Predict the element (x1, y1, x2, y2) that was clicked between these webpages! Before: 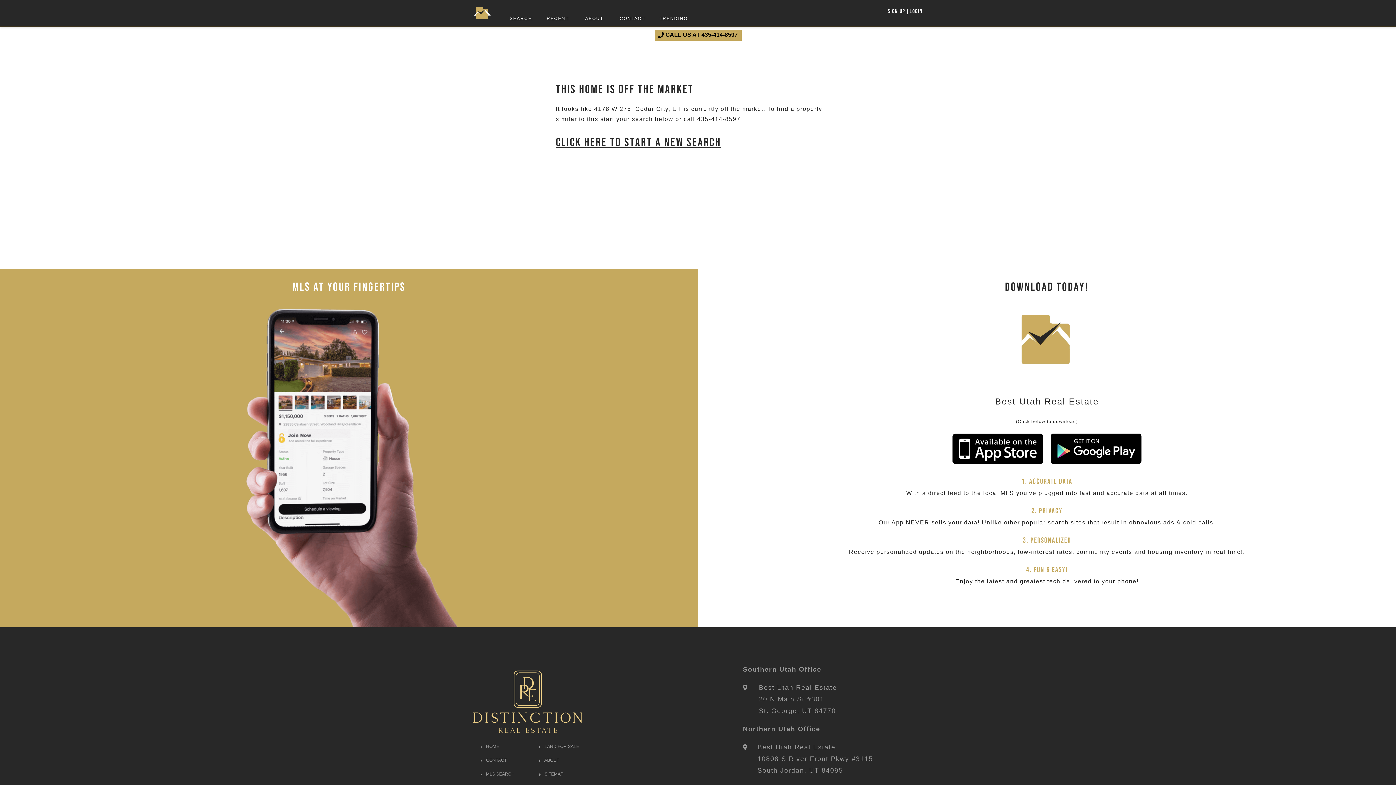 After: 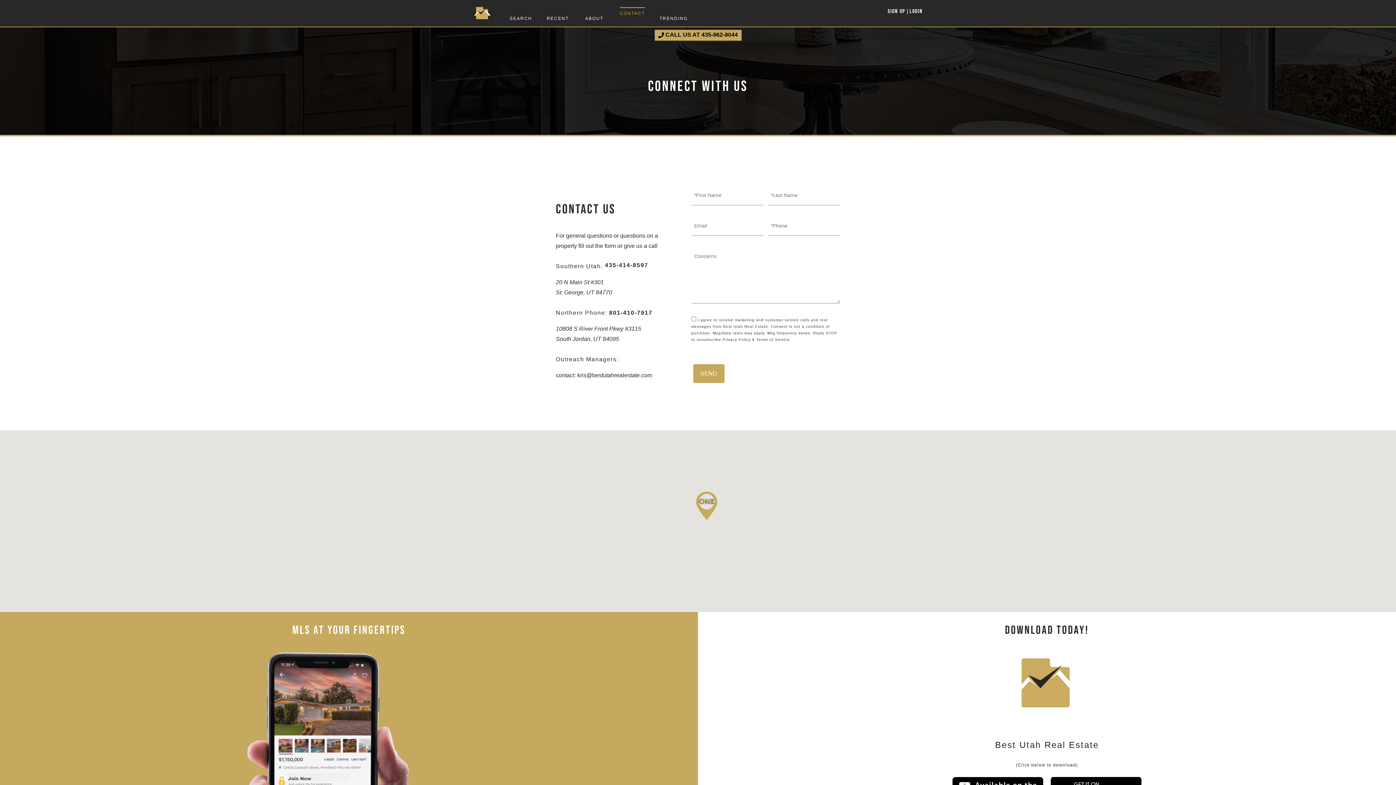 Action: label:  CONTACT bbox: (480, 758, 506, 763)